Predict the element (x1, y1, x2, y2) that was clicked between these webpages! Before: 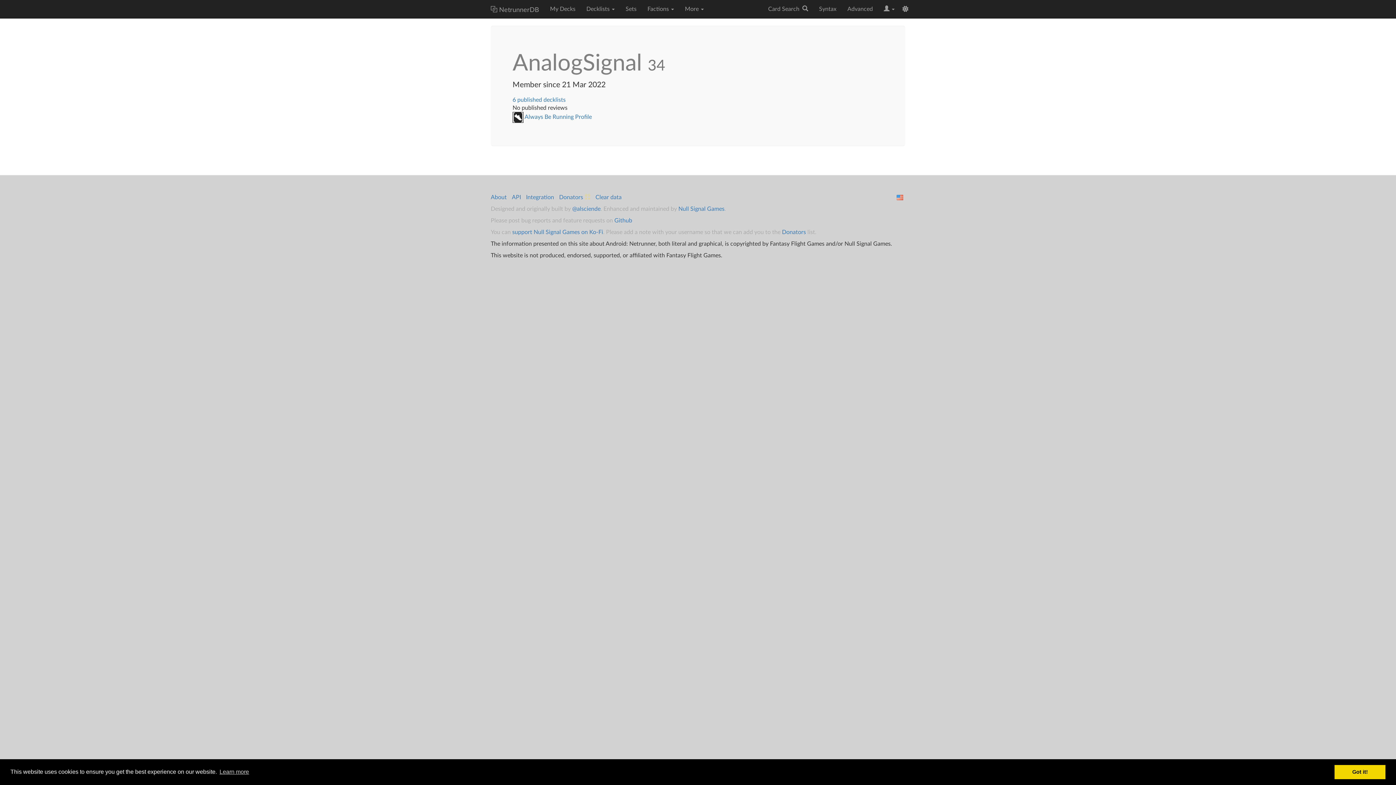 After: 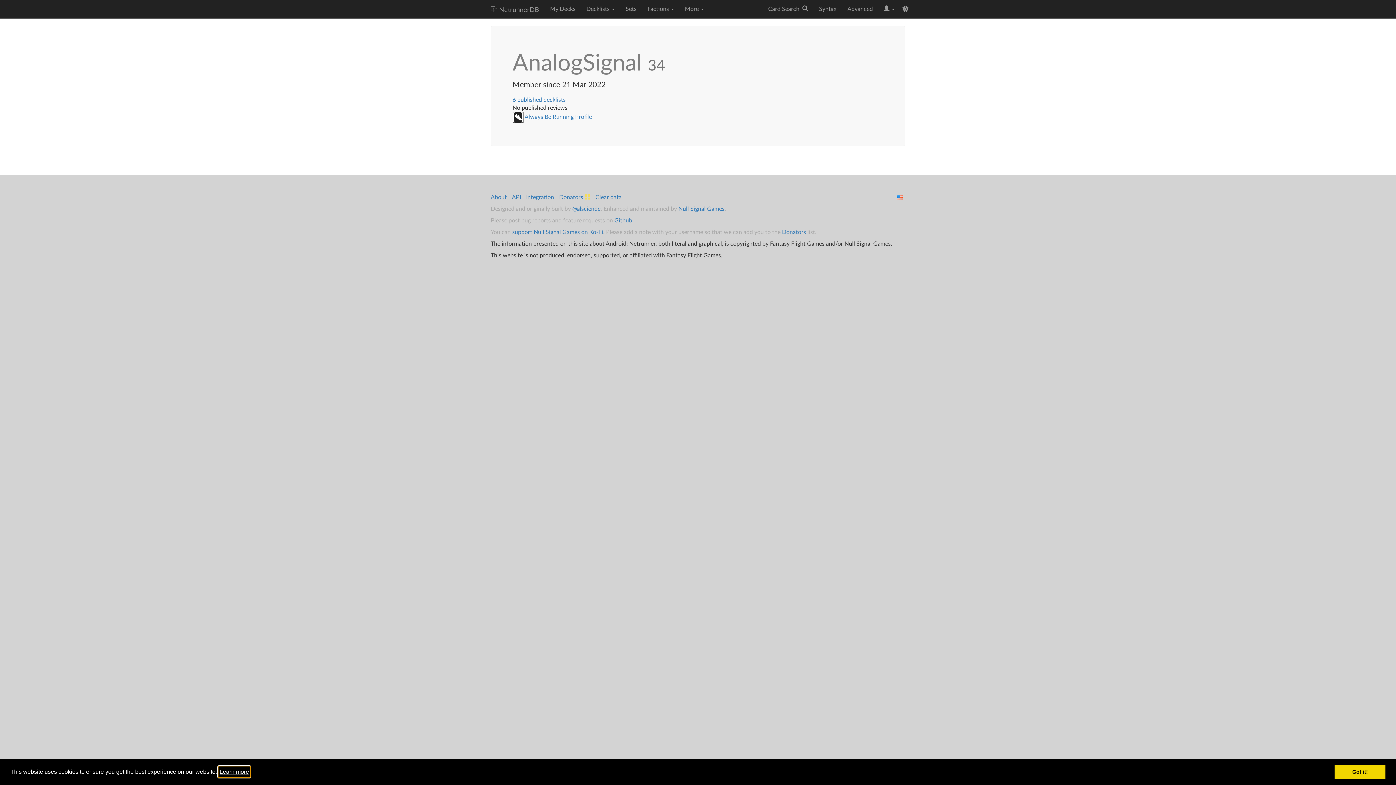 Action: bbox: (218, 766, 250, 777) label: learn more about cookies